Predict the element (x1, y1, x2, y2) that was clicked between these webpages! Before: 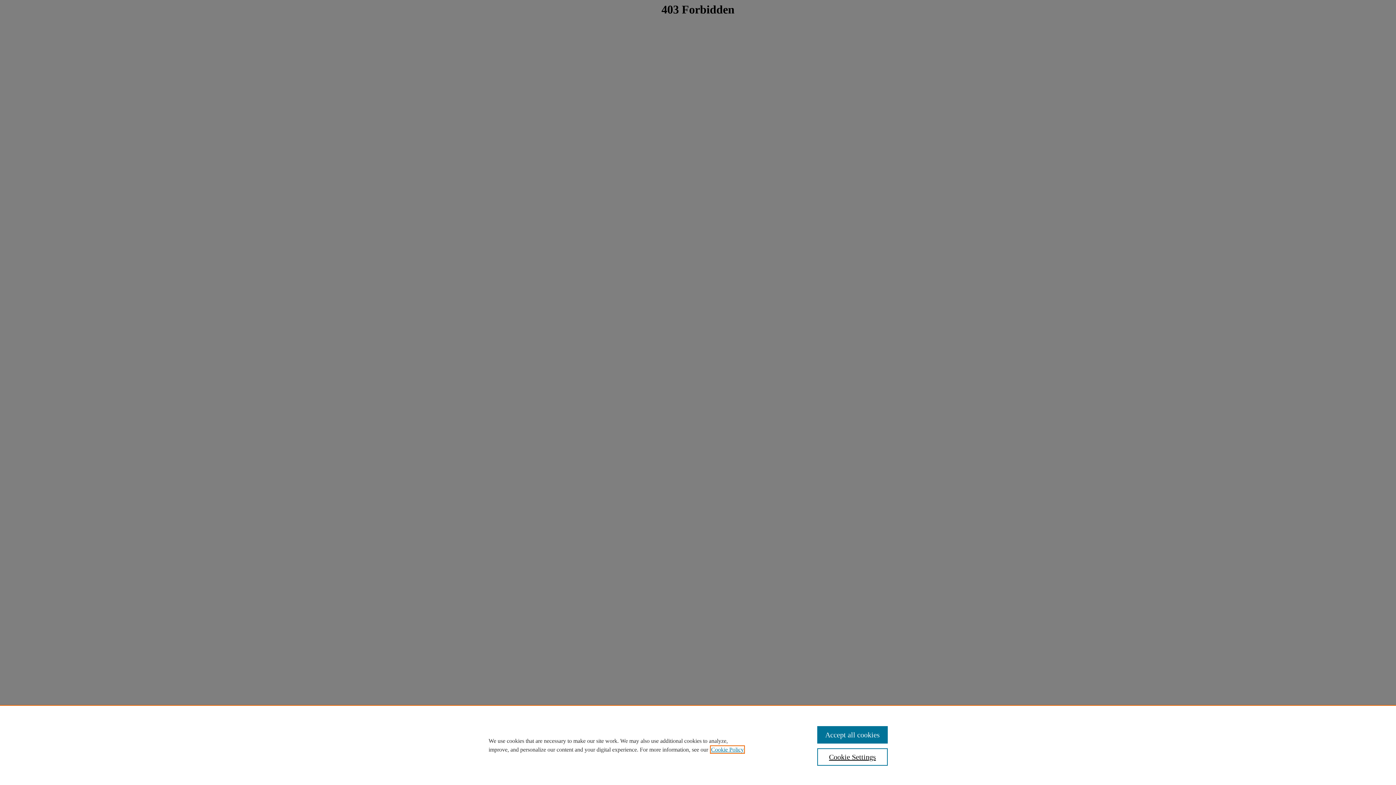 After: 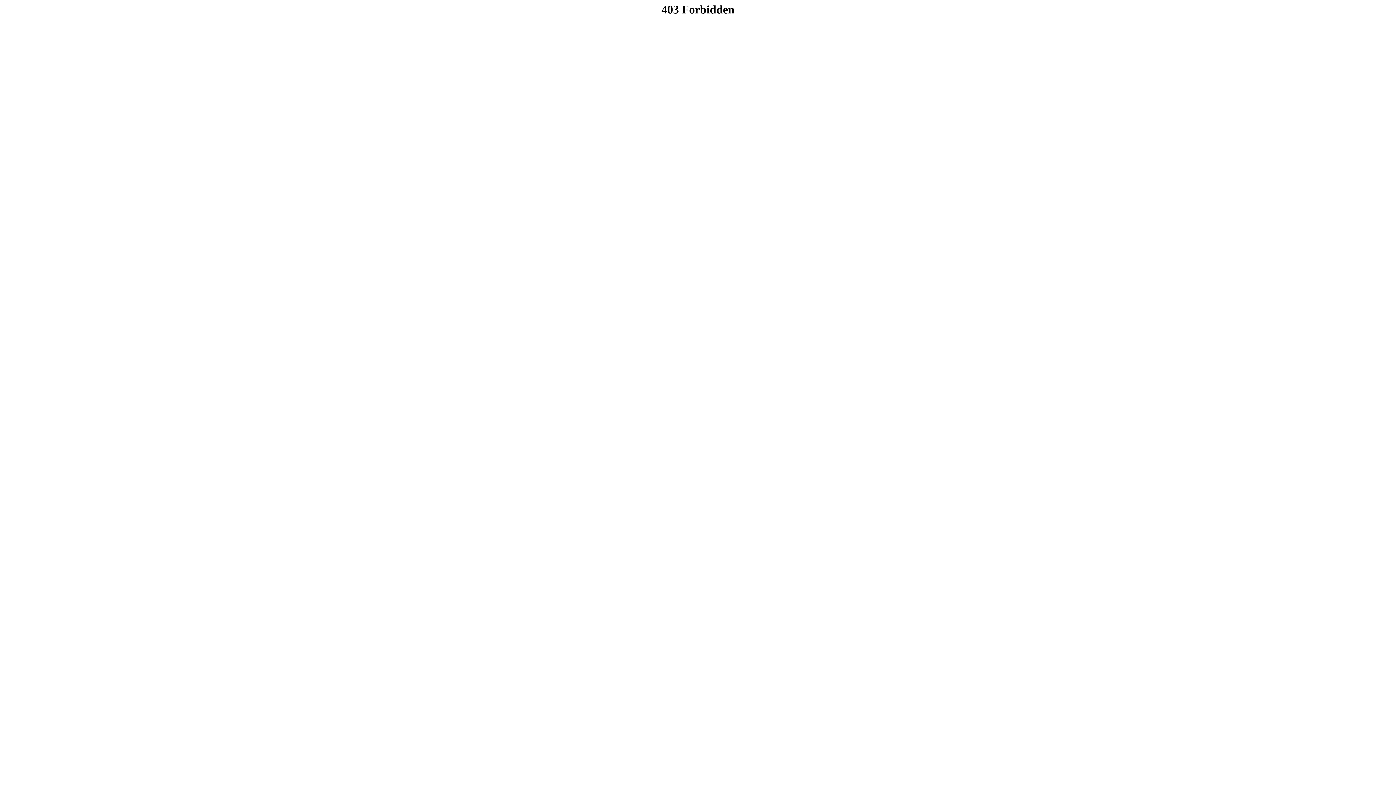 Action: label: Accept all cookies bbox: (817, 726, 887, 744)